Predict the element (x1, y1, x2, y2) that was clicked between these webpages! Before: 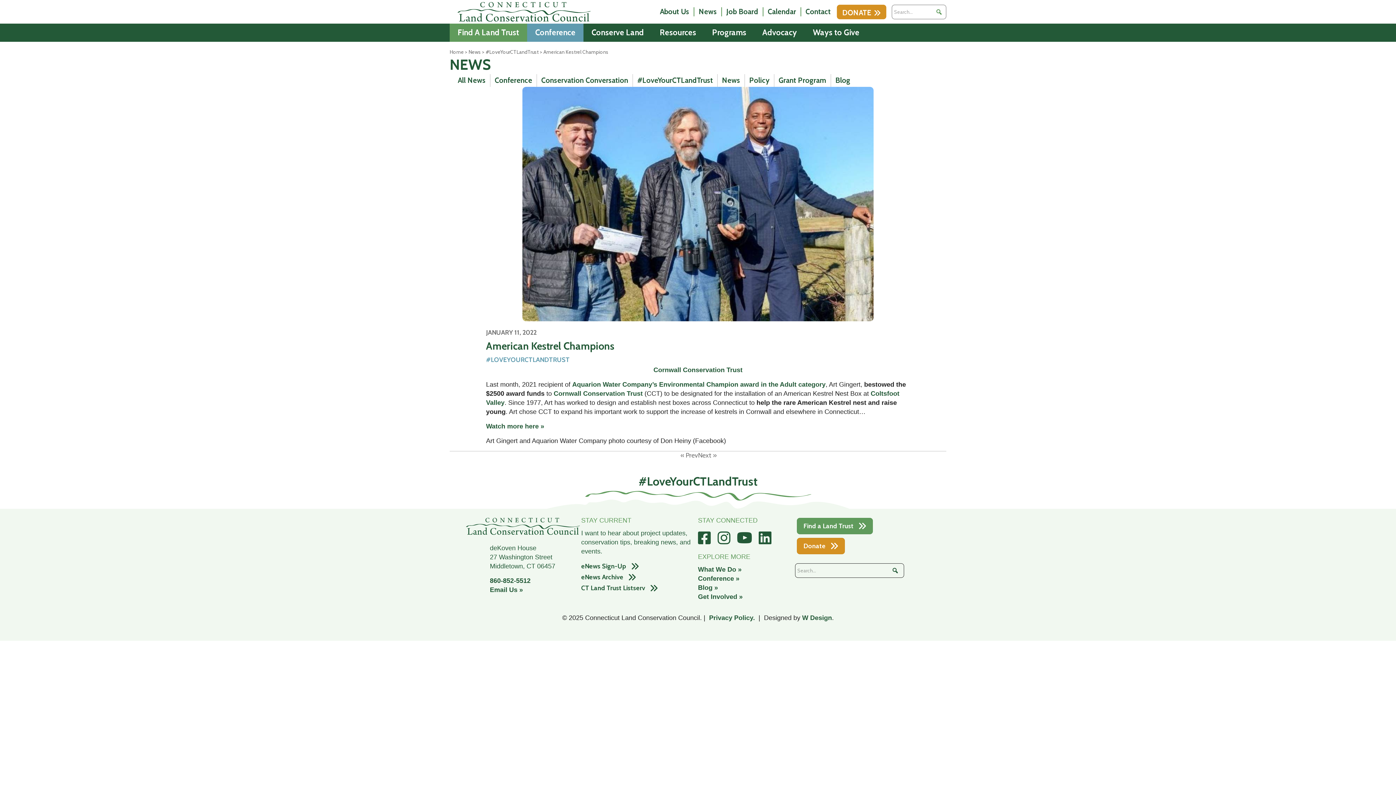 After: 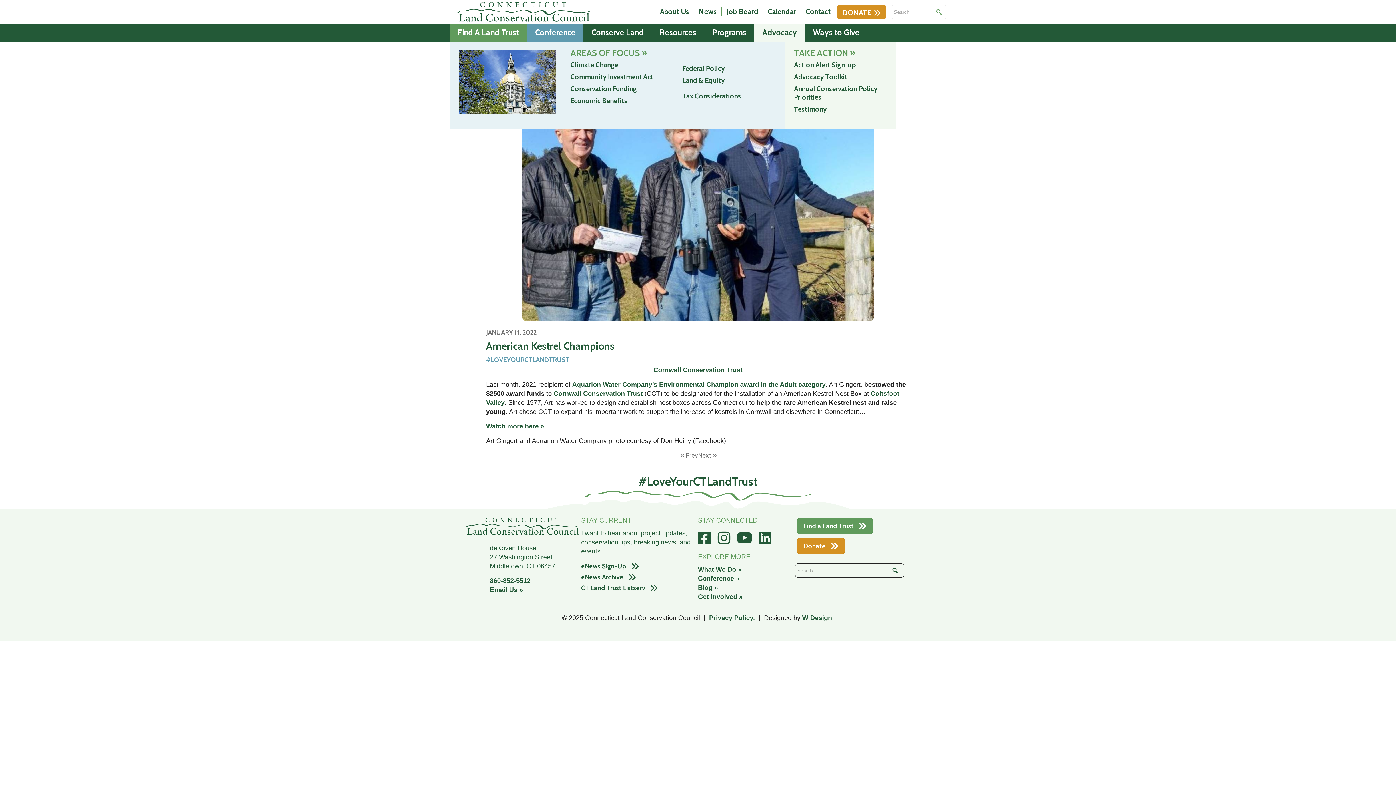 Action: bbox: (754, 23, 805, 41) label: Advocacy